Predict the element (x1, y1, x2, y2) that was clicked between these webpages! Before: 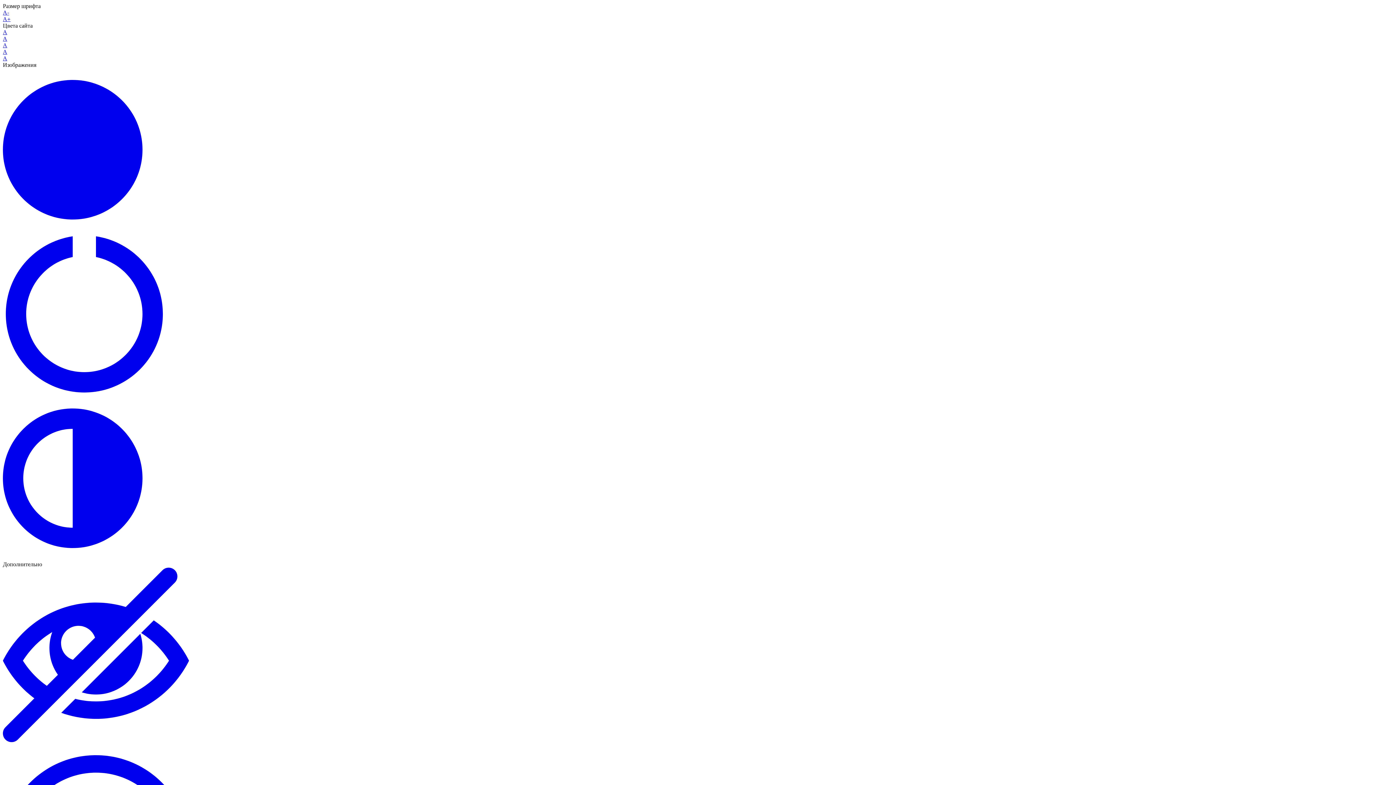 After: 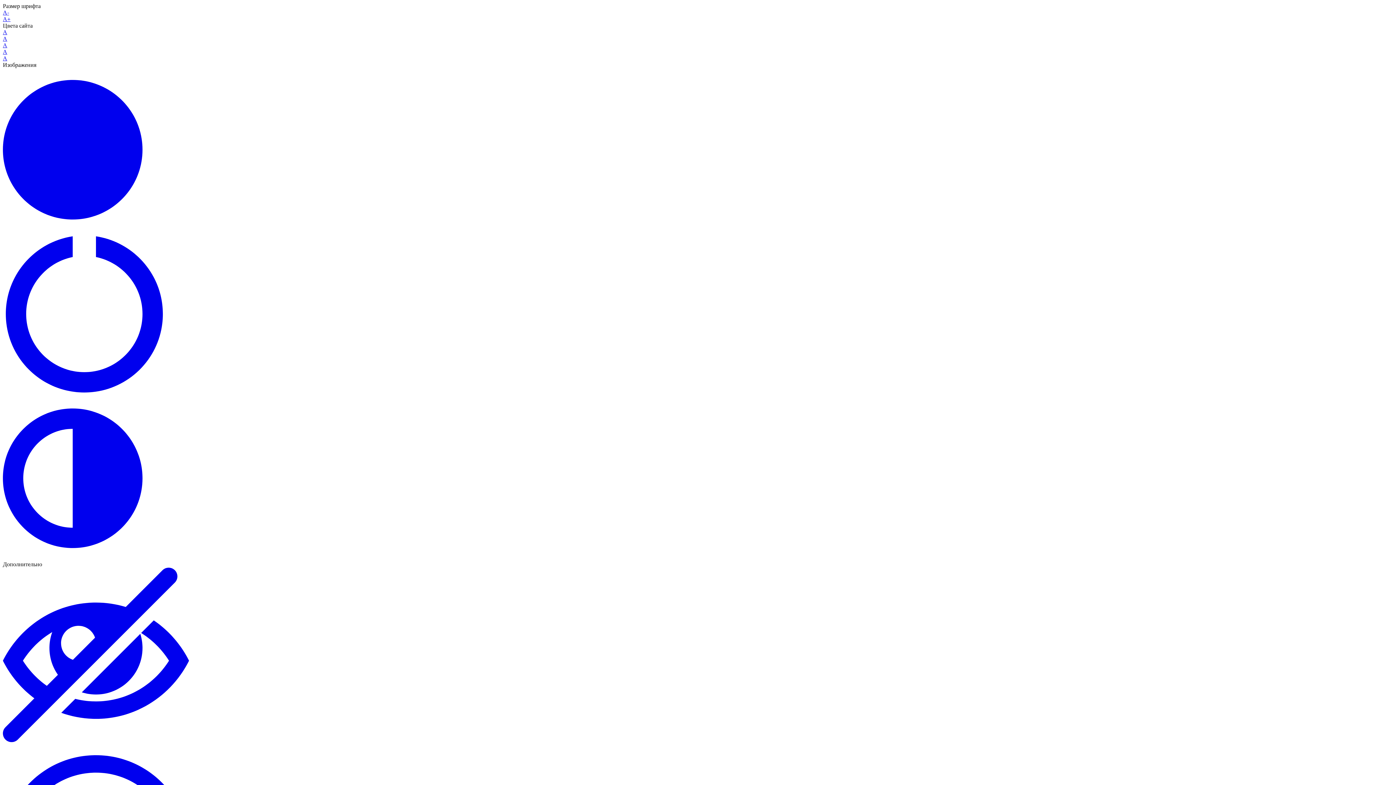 Action: label: A bbox: (2, 48, 7, 54)